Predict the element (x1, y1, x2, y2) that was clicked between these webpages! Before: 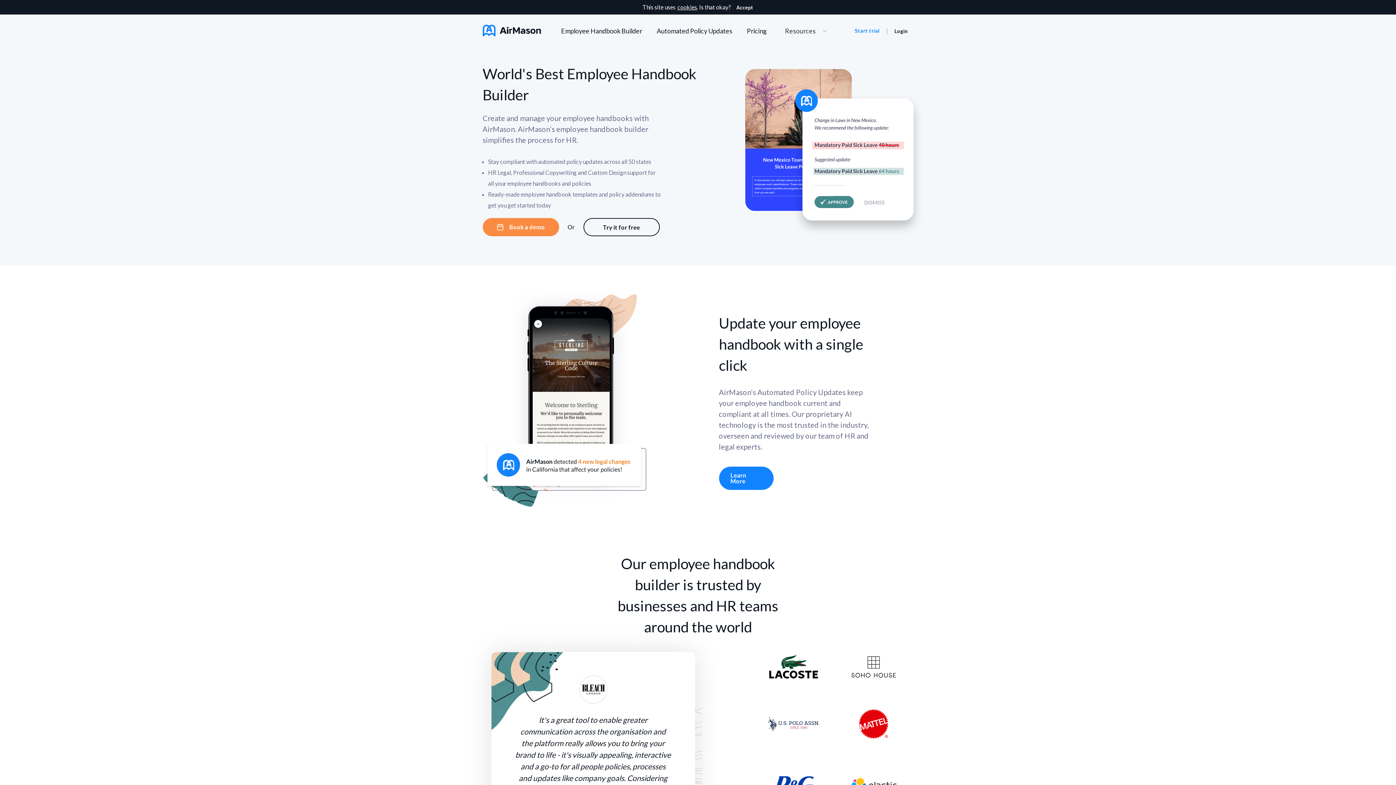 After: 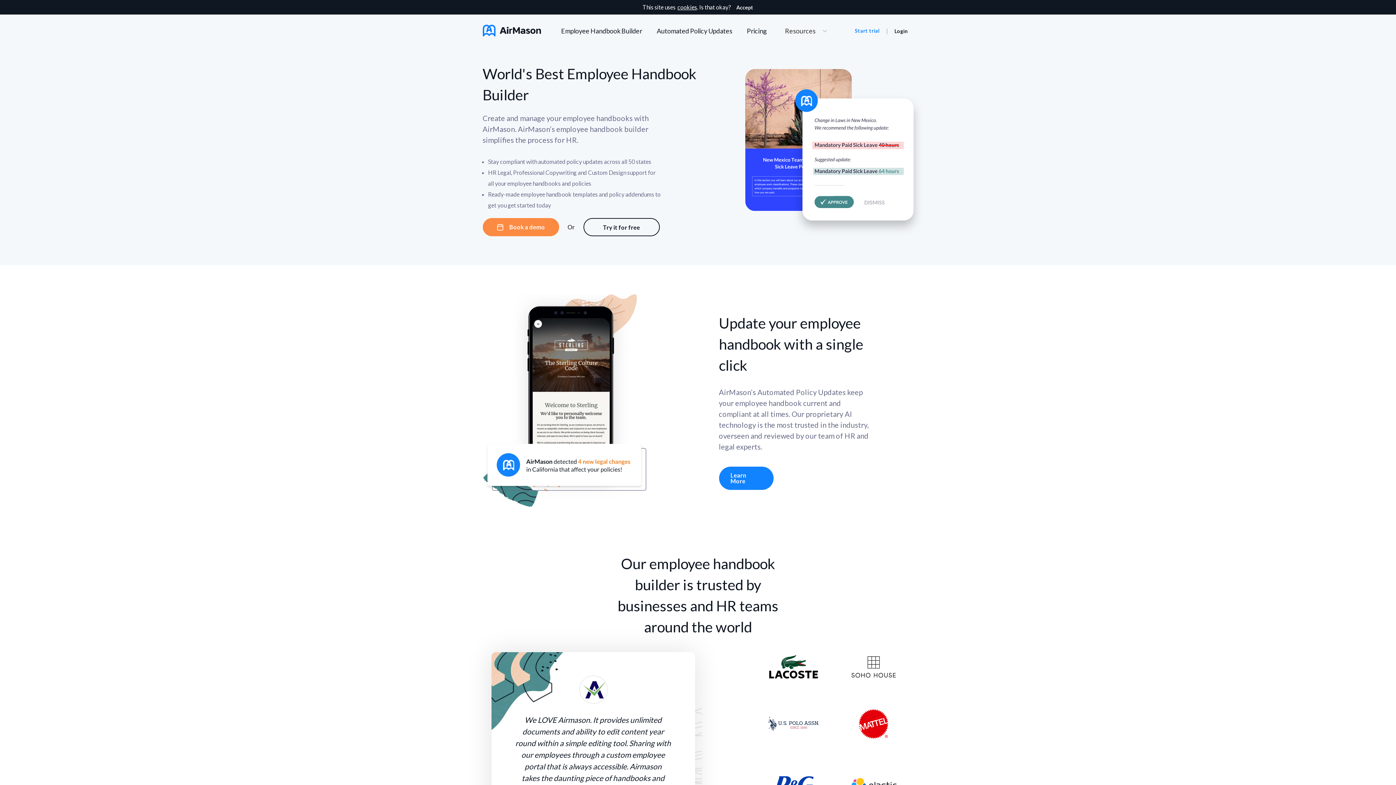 Action: label: cookies bbox: (677, 4, 697, 10)